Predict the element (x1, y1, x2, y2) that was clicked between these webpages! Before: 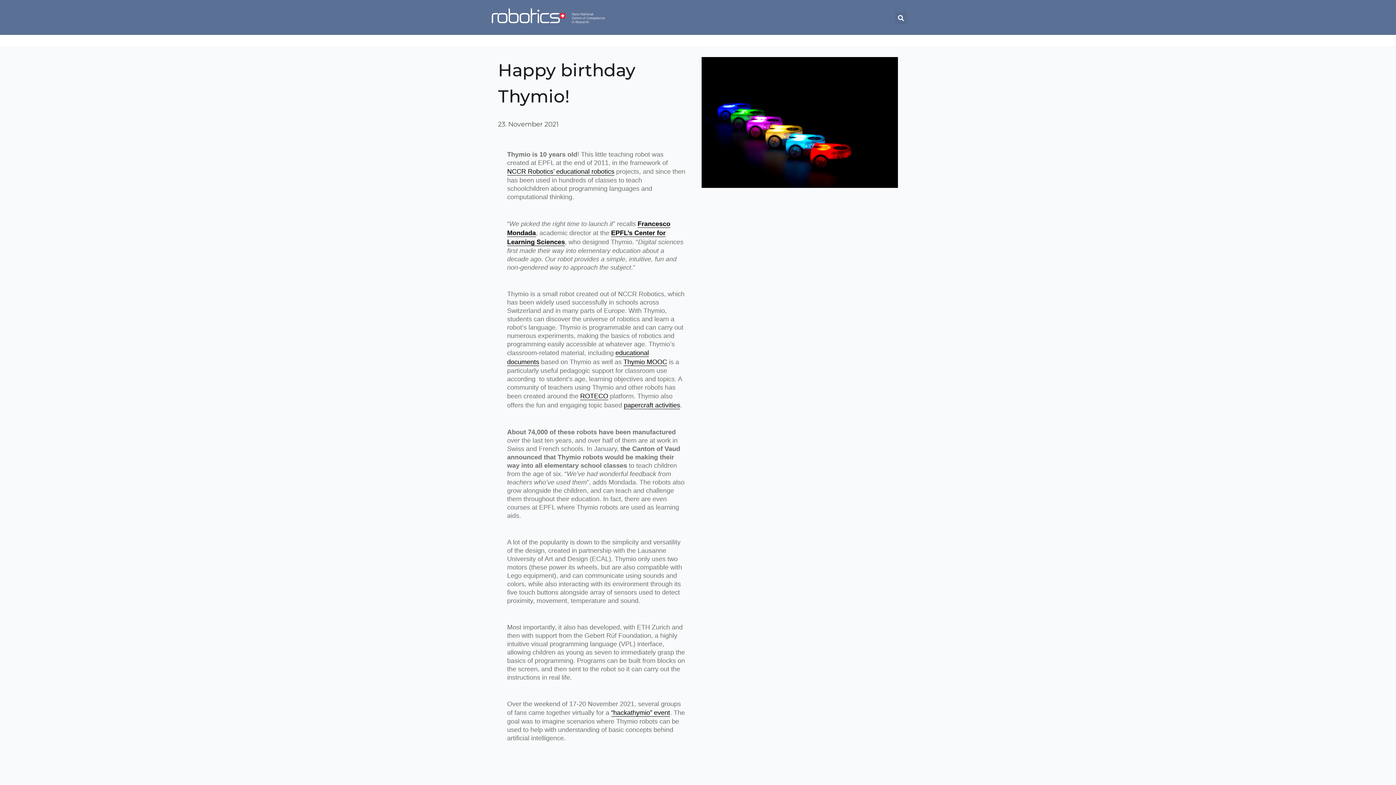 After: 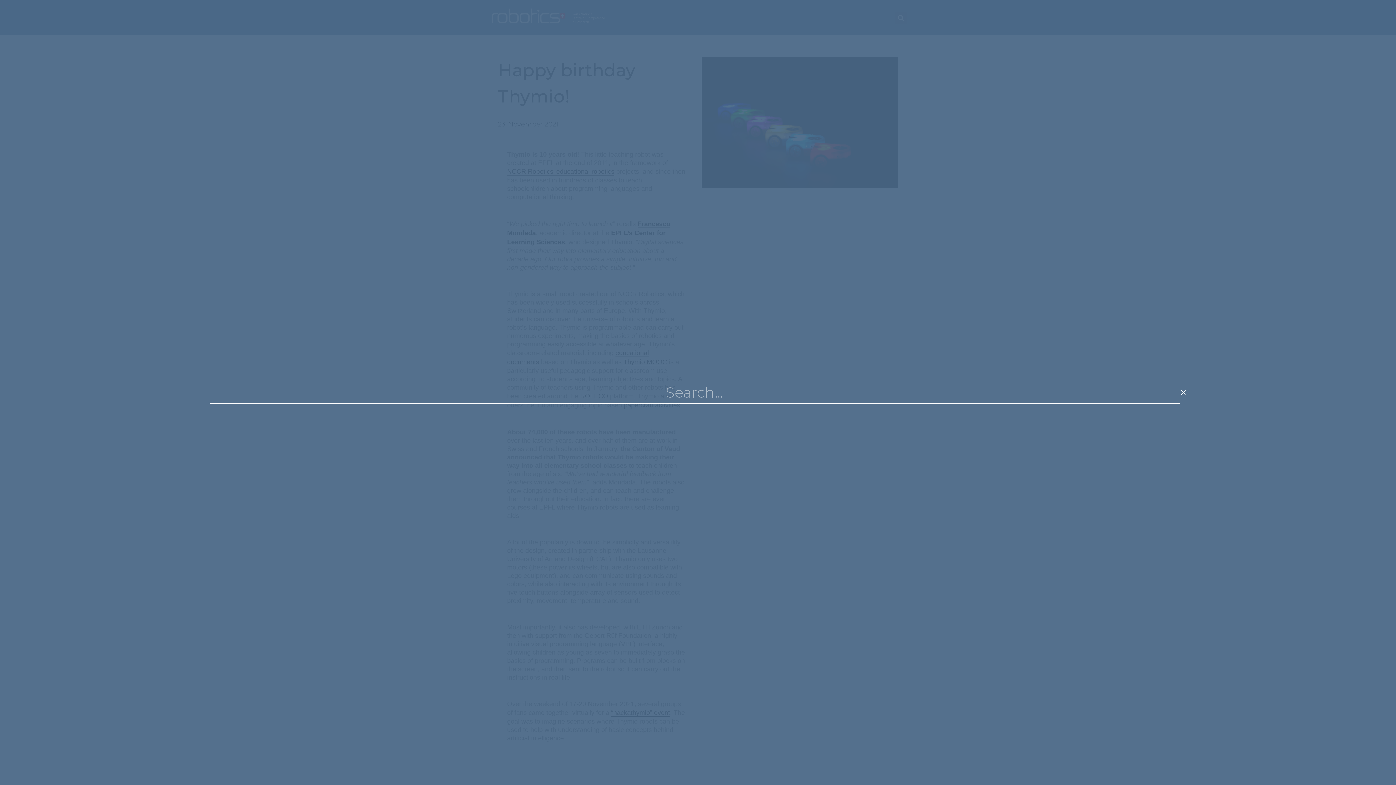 Action: label: Search bbox: (895, 12, 907, 24)